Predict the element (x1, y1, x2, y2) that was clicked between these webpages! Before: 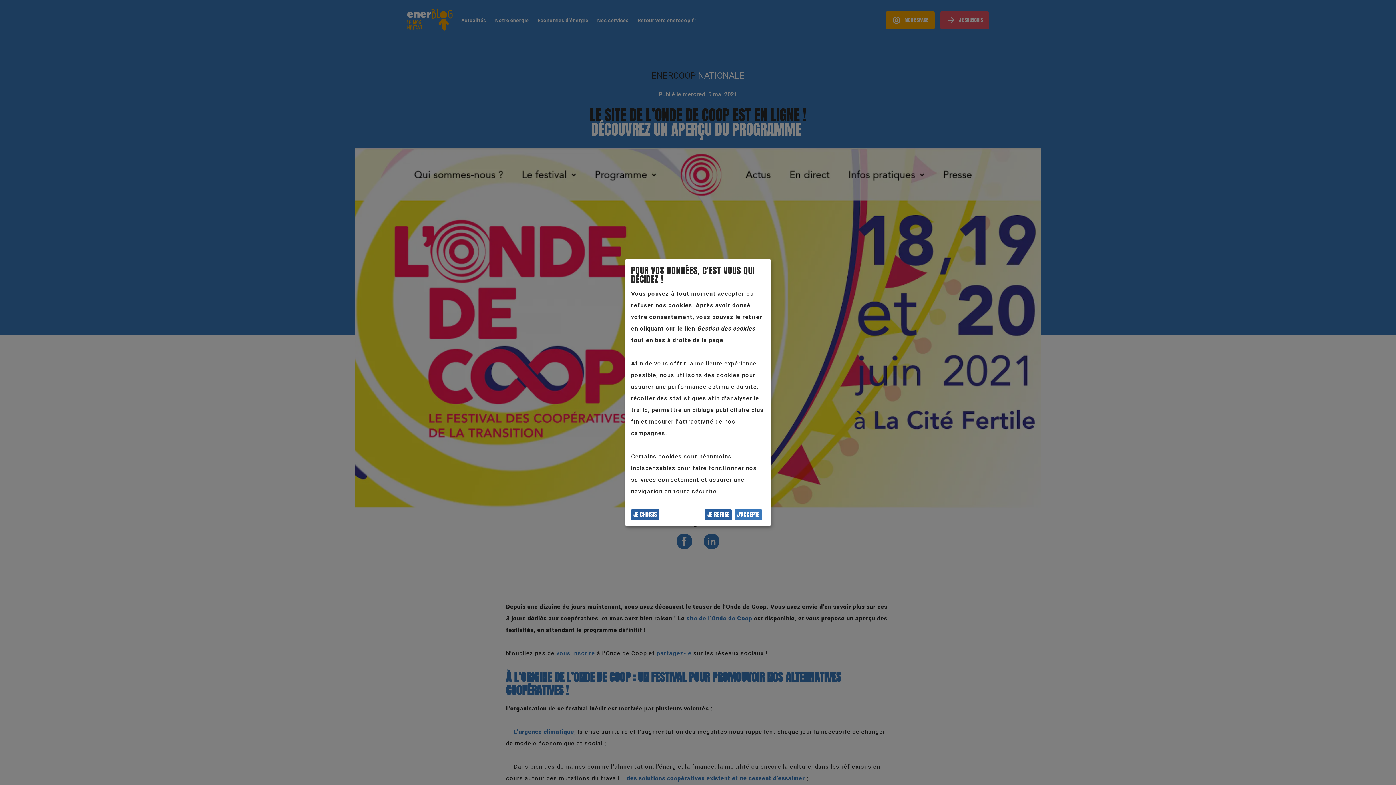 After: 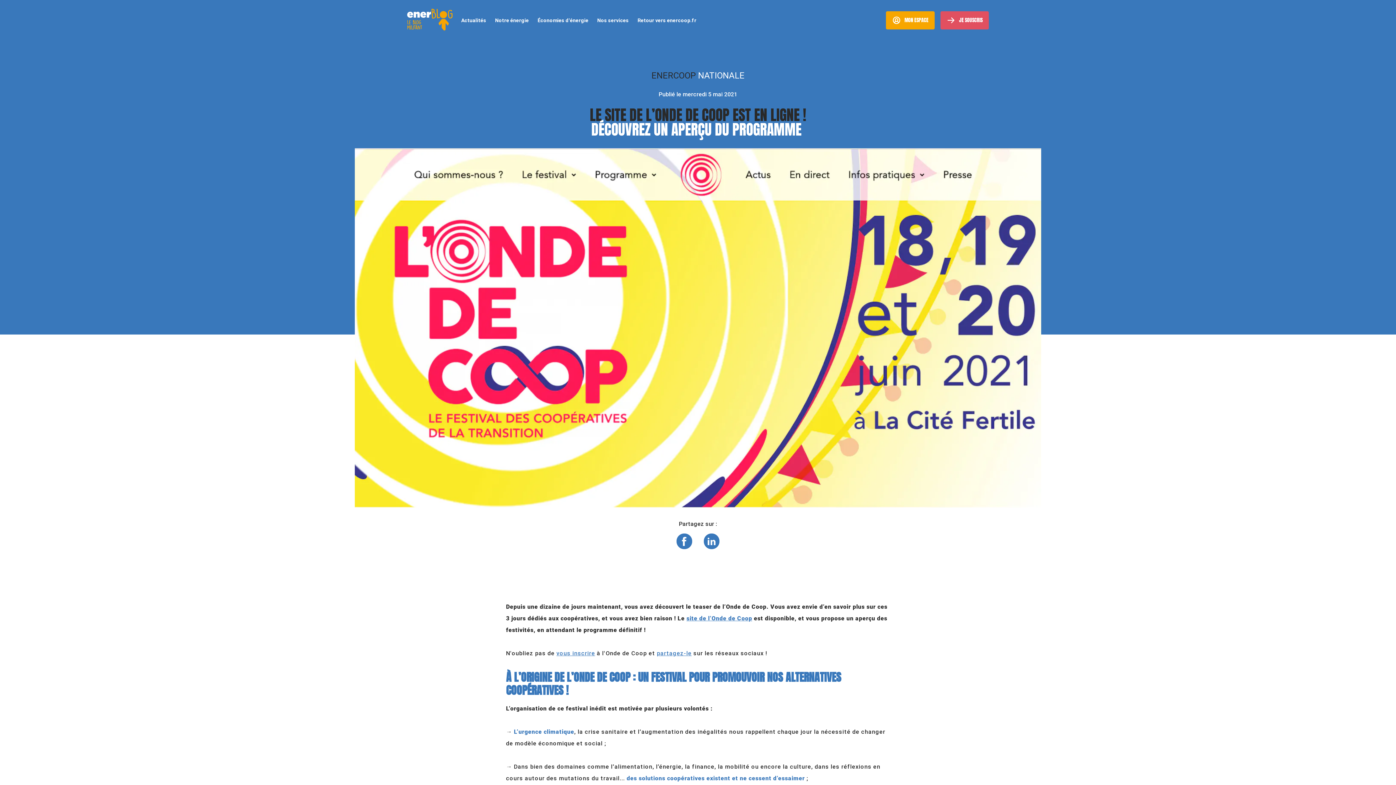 Action: bbox: (734, 509, 762, 520) label: J'ACCEPTE